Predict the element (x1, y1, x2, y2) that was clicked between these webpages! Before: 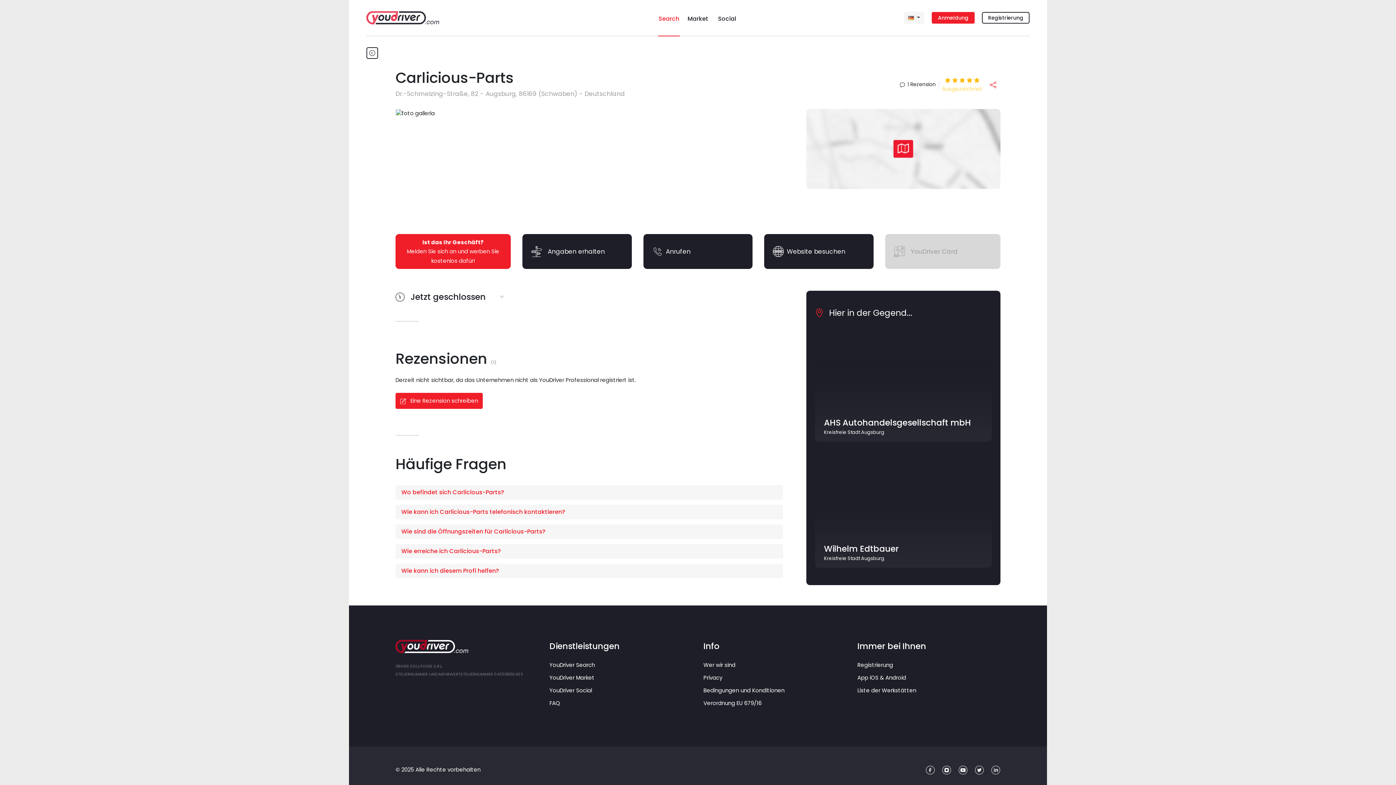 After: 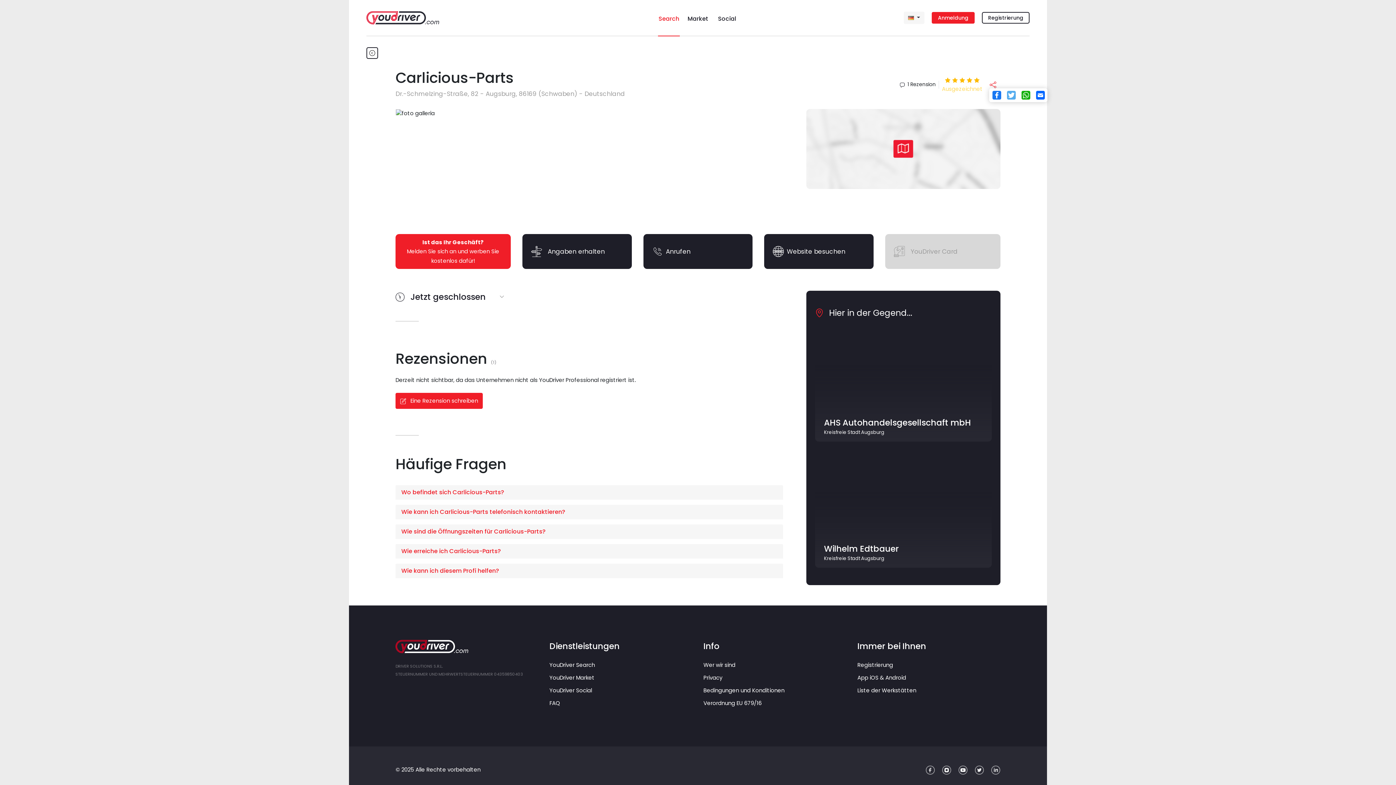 Action: bbox: (988, 80, 997, 88)